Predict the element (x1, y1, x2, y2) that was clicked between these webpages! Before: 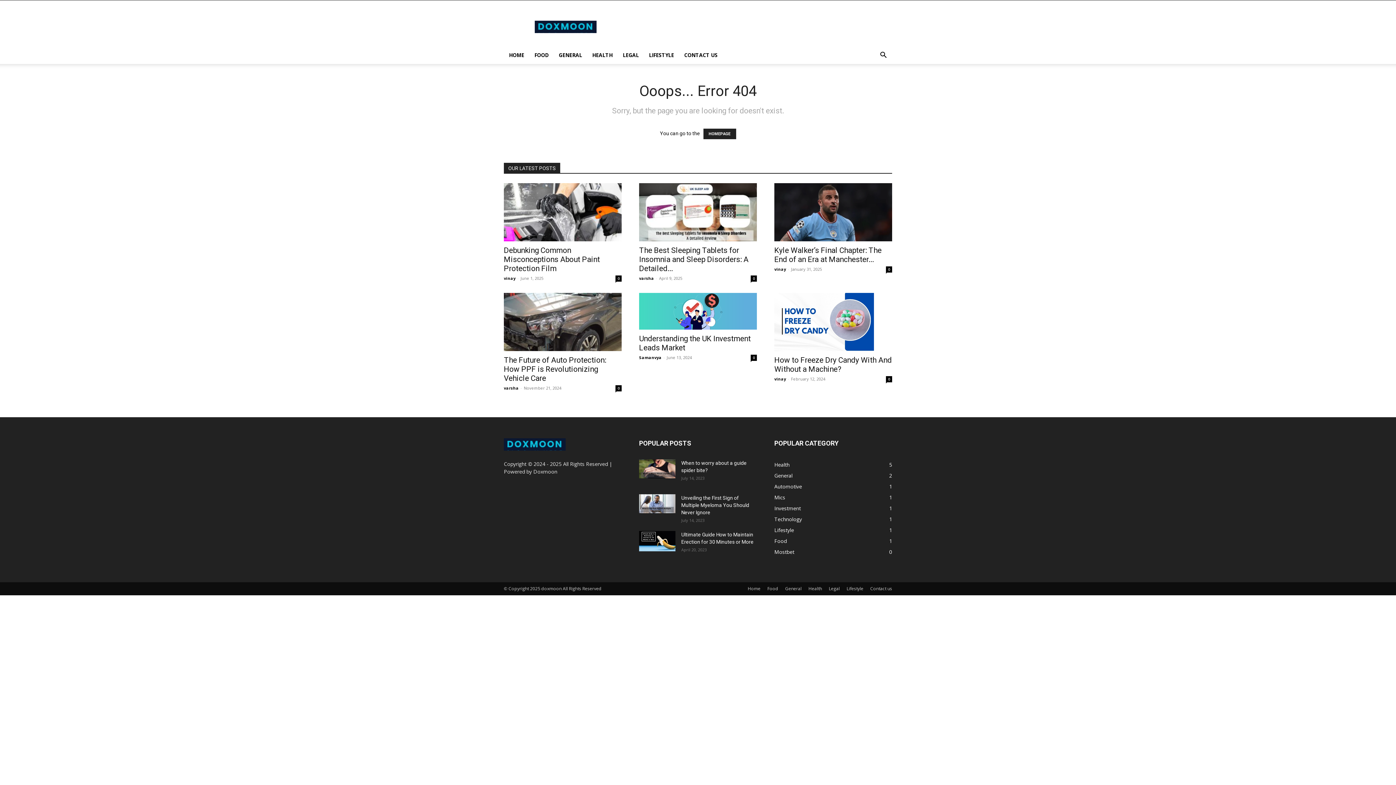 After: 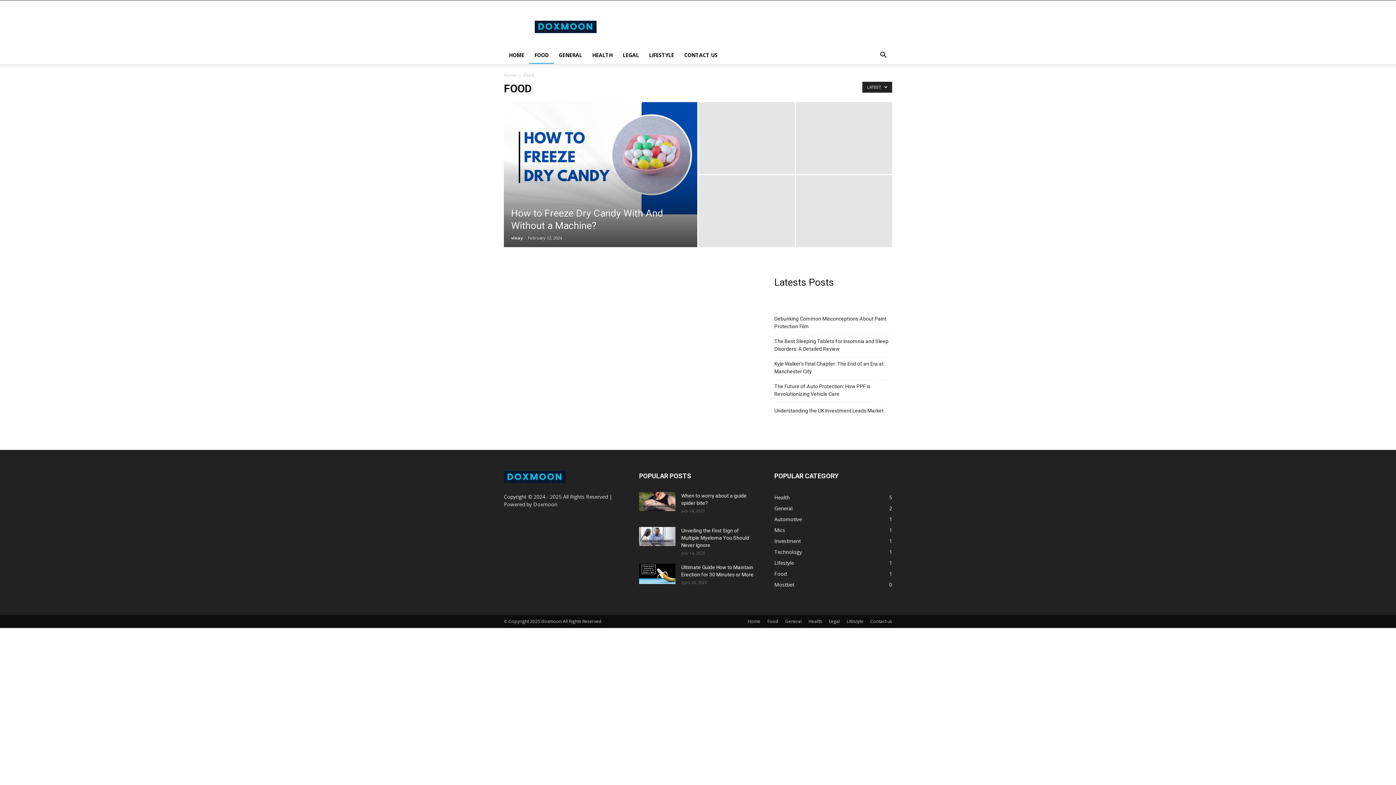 Action: bbox: (774, 537, 786, 544) label: Food
1